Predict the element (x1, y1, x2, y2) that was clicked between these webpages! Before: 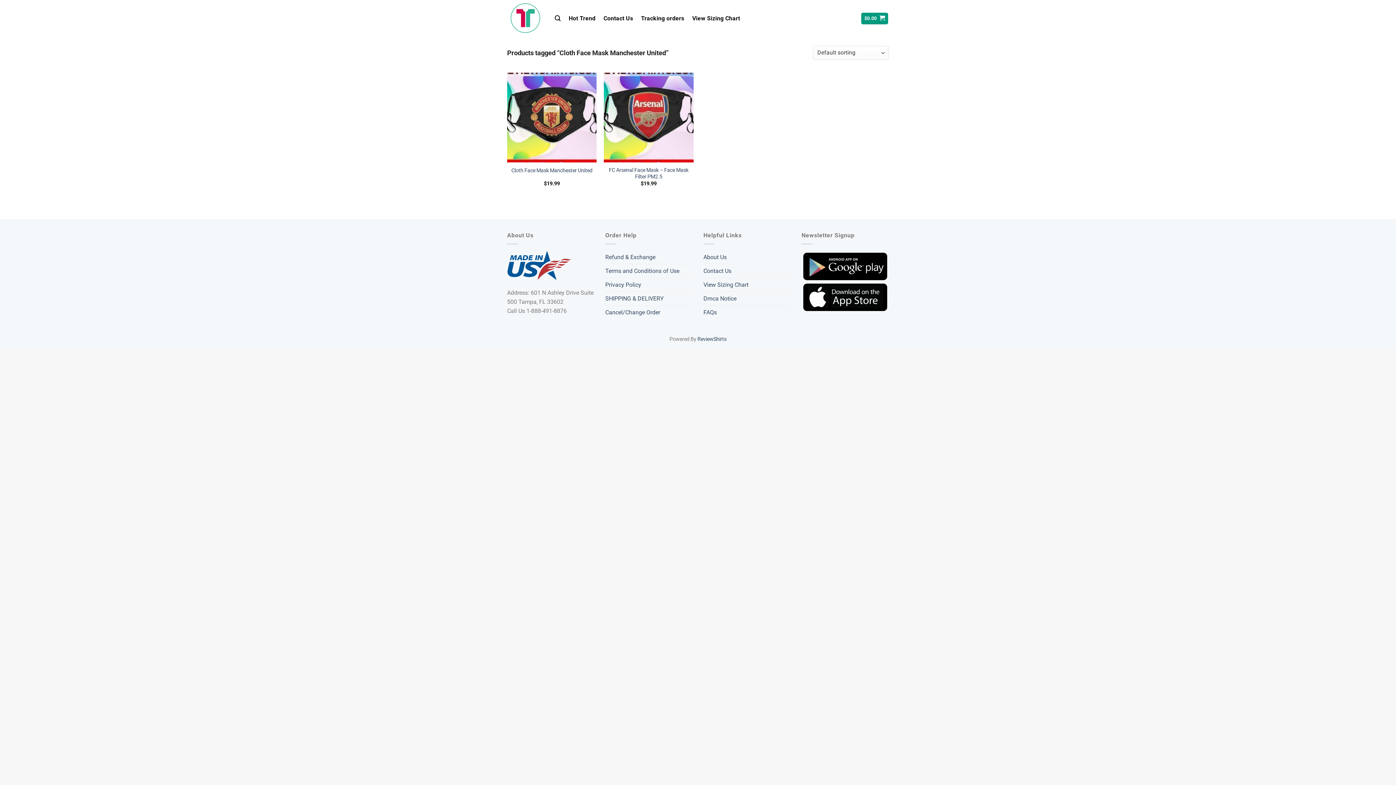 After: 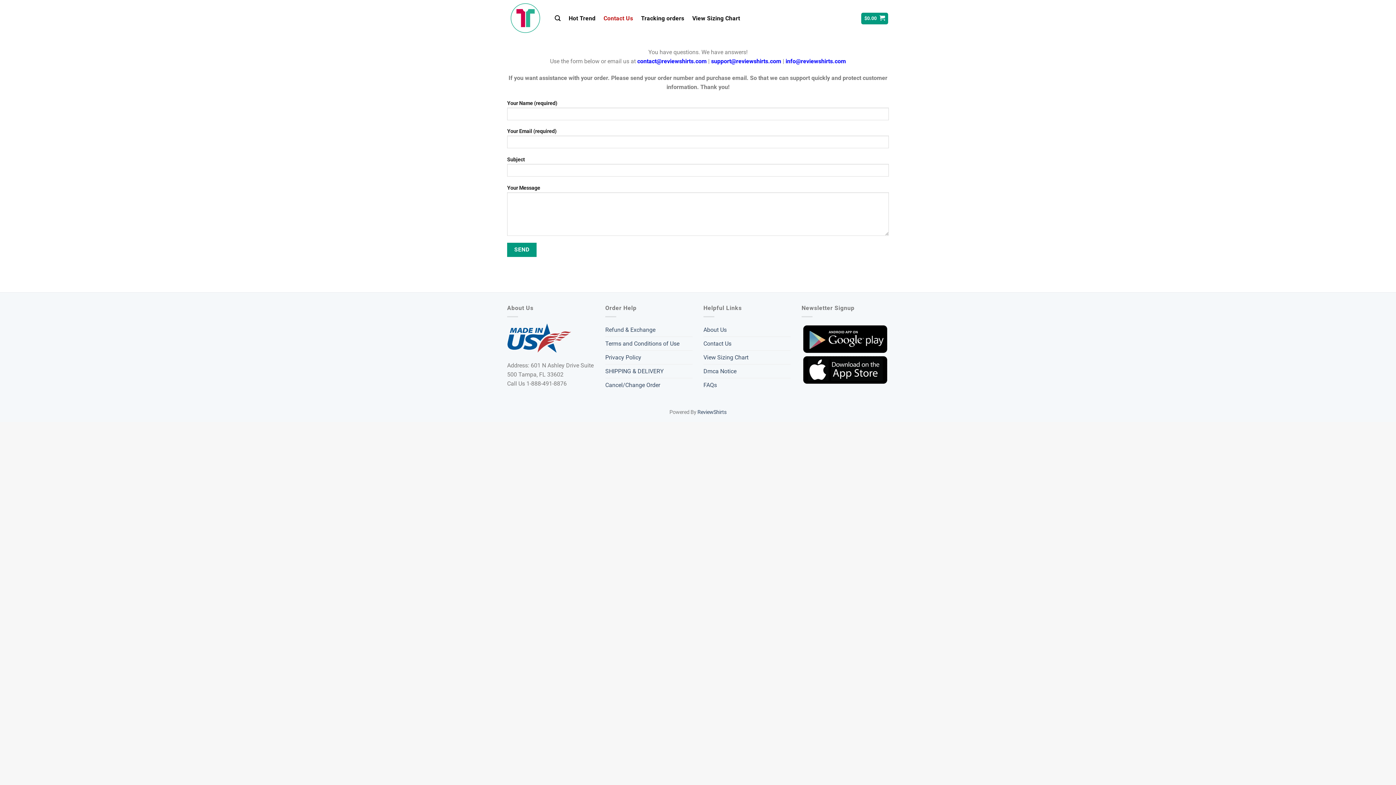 Action: bbox: (703, 264, 731, 277) label: Contact Us